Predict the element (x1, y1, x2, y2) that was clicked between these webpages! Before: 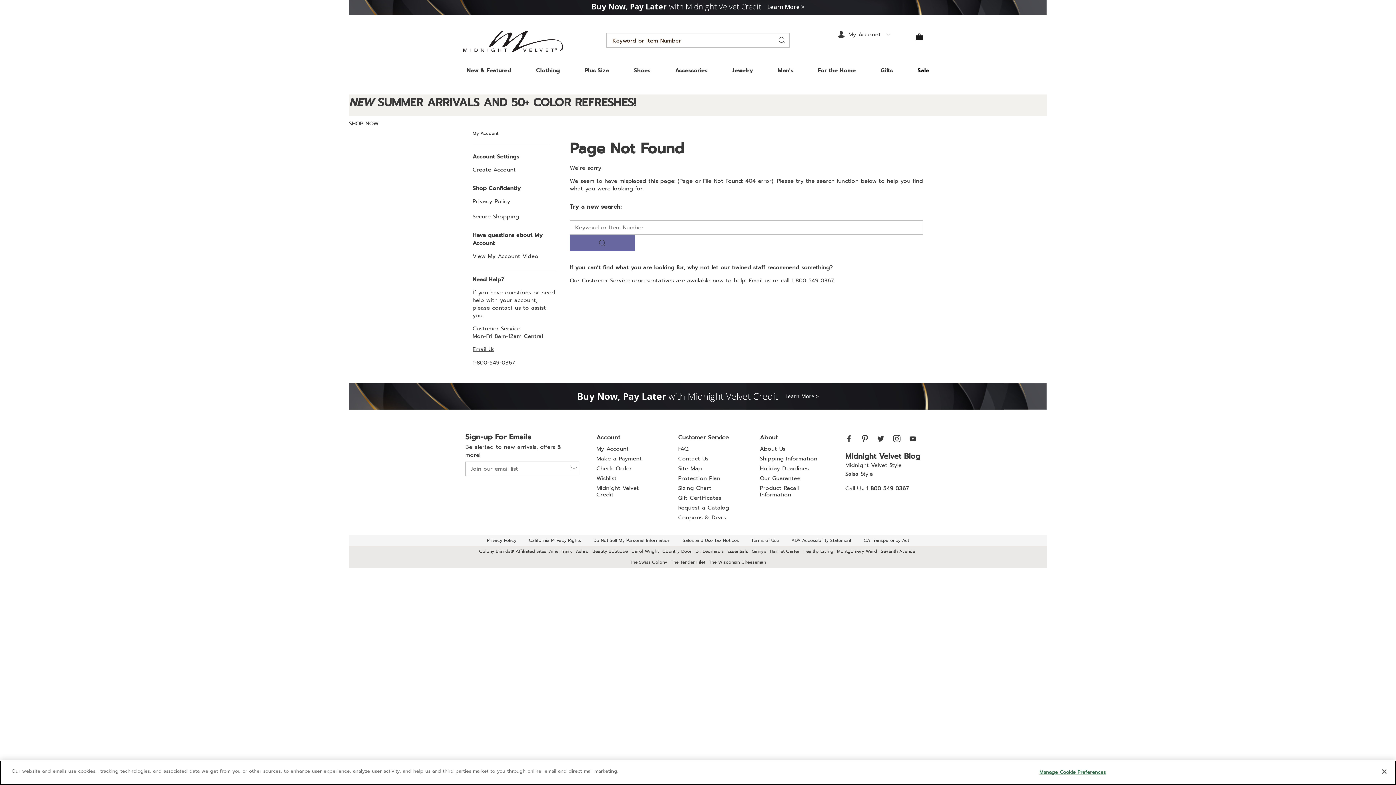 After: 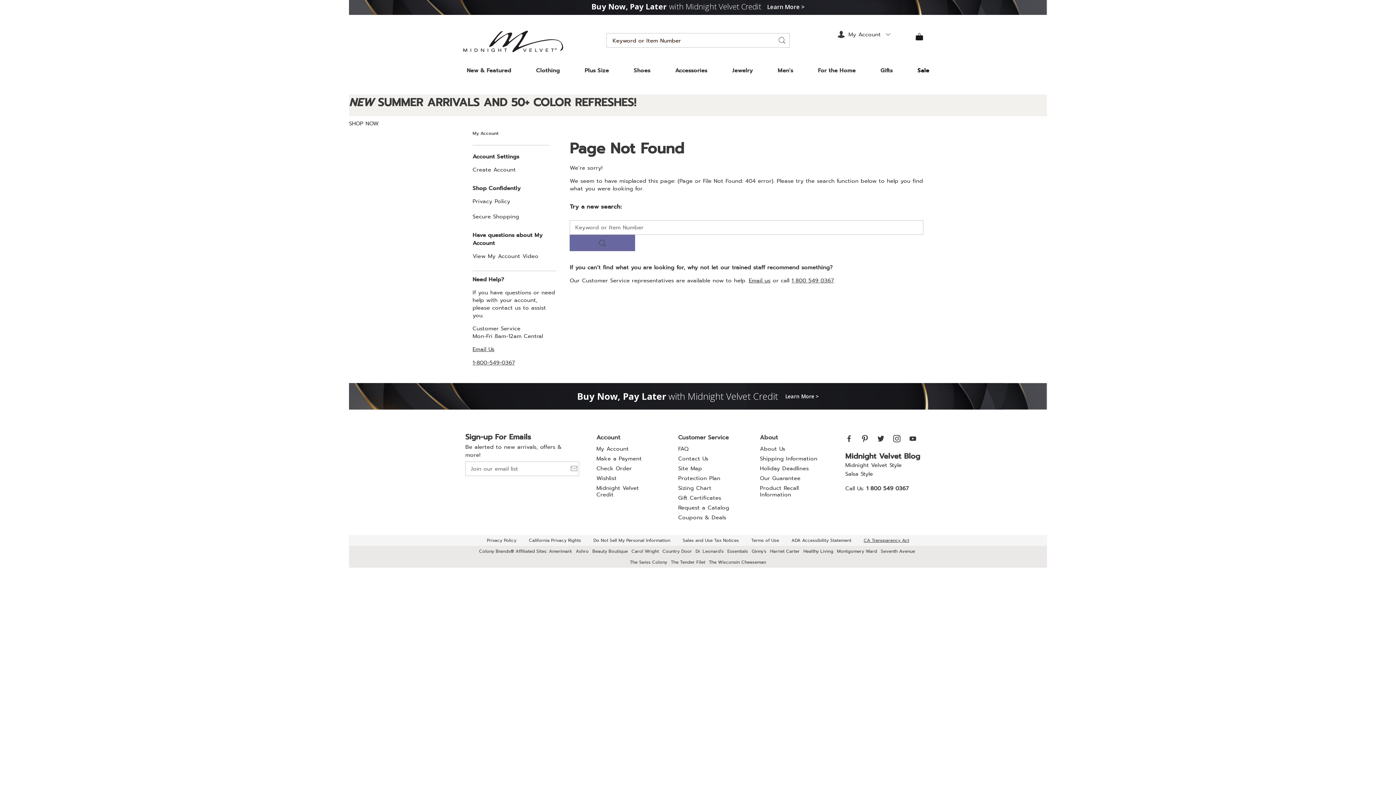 Action: label: CA Transparency Act bbox: (858, 535, 914, 546)